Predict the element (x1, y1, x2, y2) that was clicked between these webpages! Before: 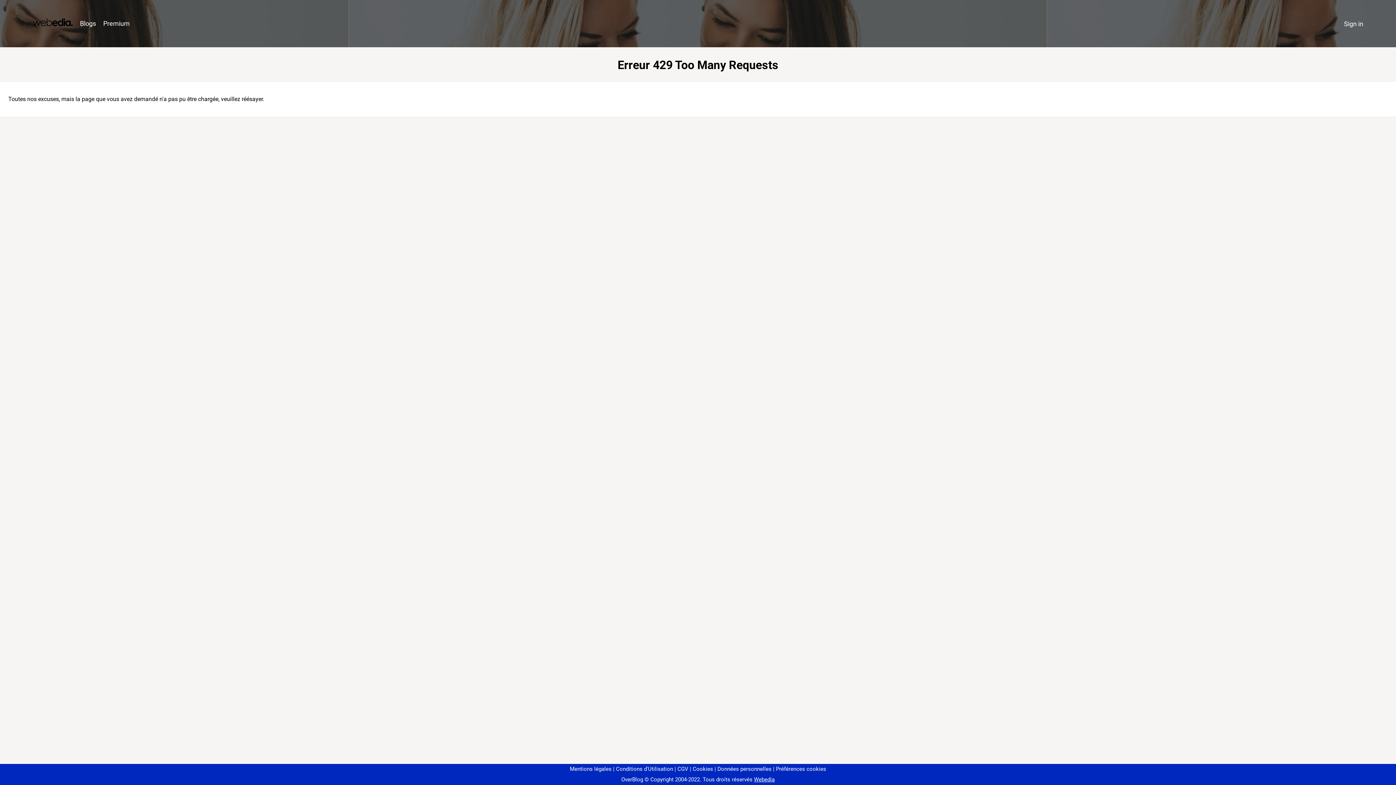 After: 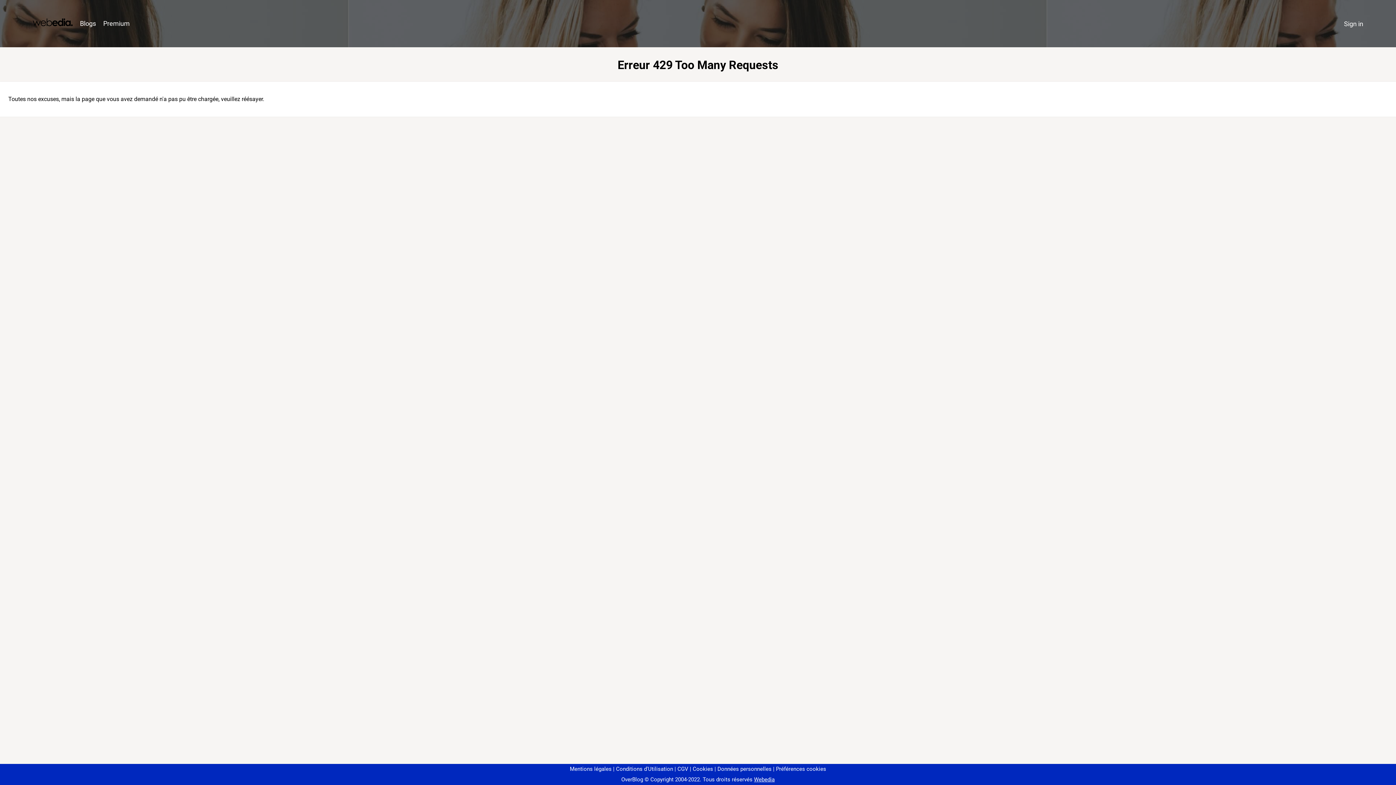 Action: bbox: (773, 766, 826, 772) label: Préférences cookies